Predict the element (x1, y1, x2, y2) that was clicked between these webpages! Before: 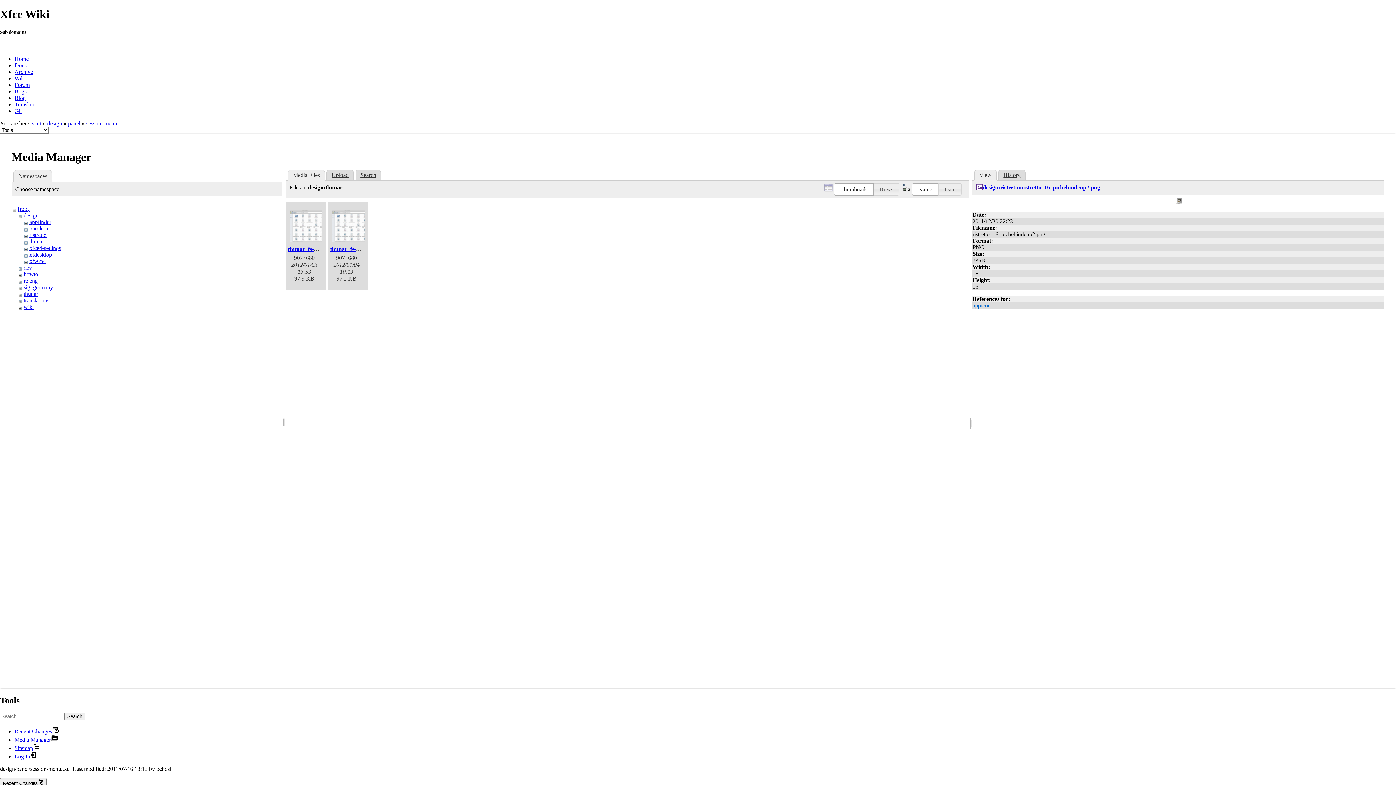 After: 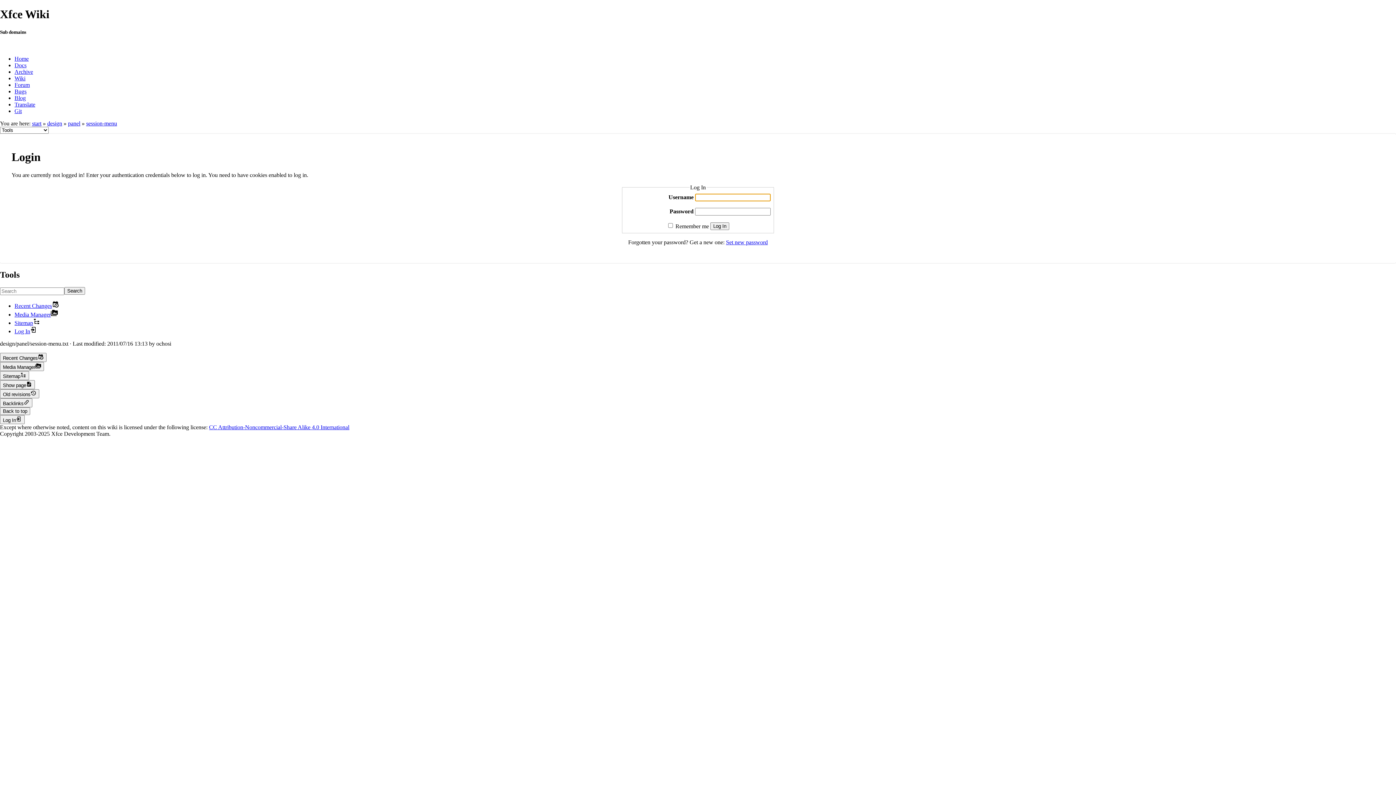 Action: bbox: (14, 753, 37, 760) label: Log In